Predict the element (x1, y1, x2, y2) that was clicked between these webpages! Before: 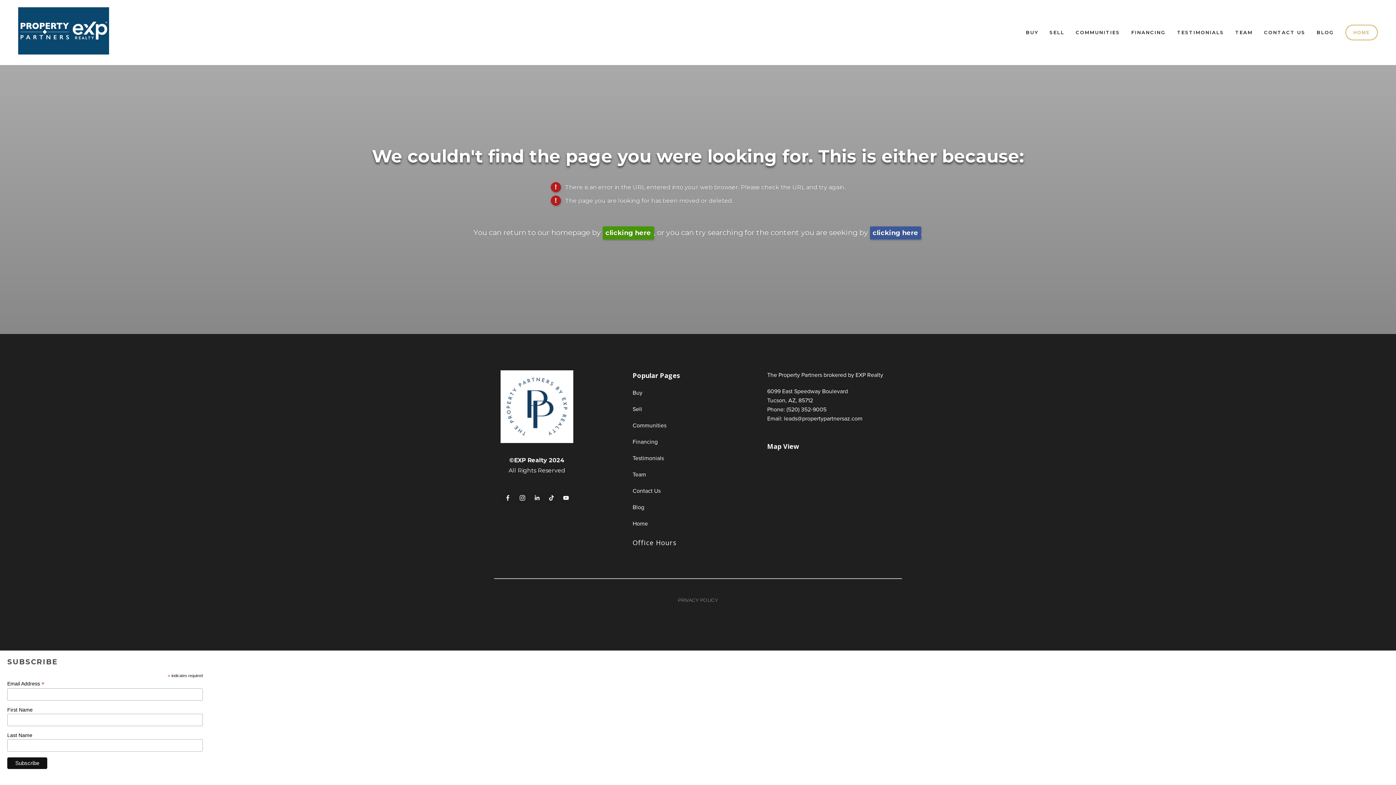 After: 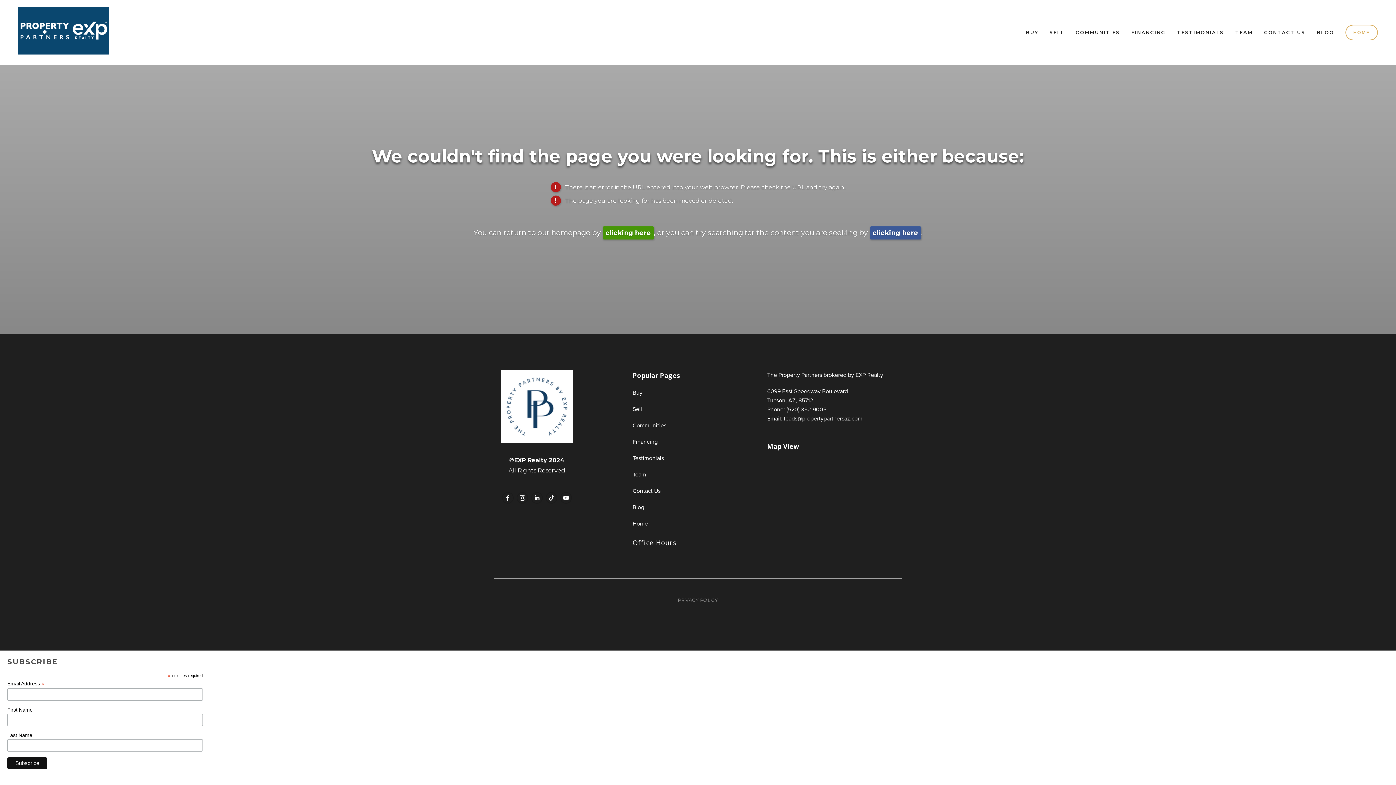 Action: bbox: (678, 597, 718, 603) label: PRIVACY POLICY